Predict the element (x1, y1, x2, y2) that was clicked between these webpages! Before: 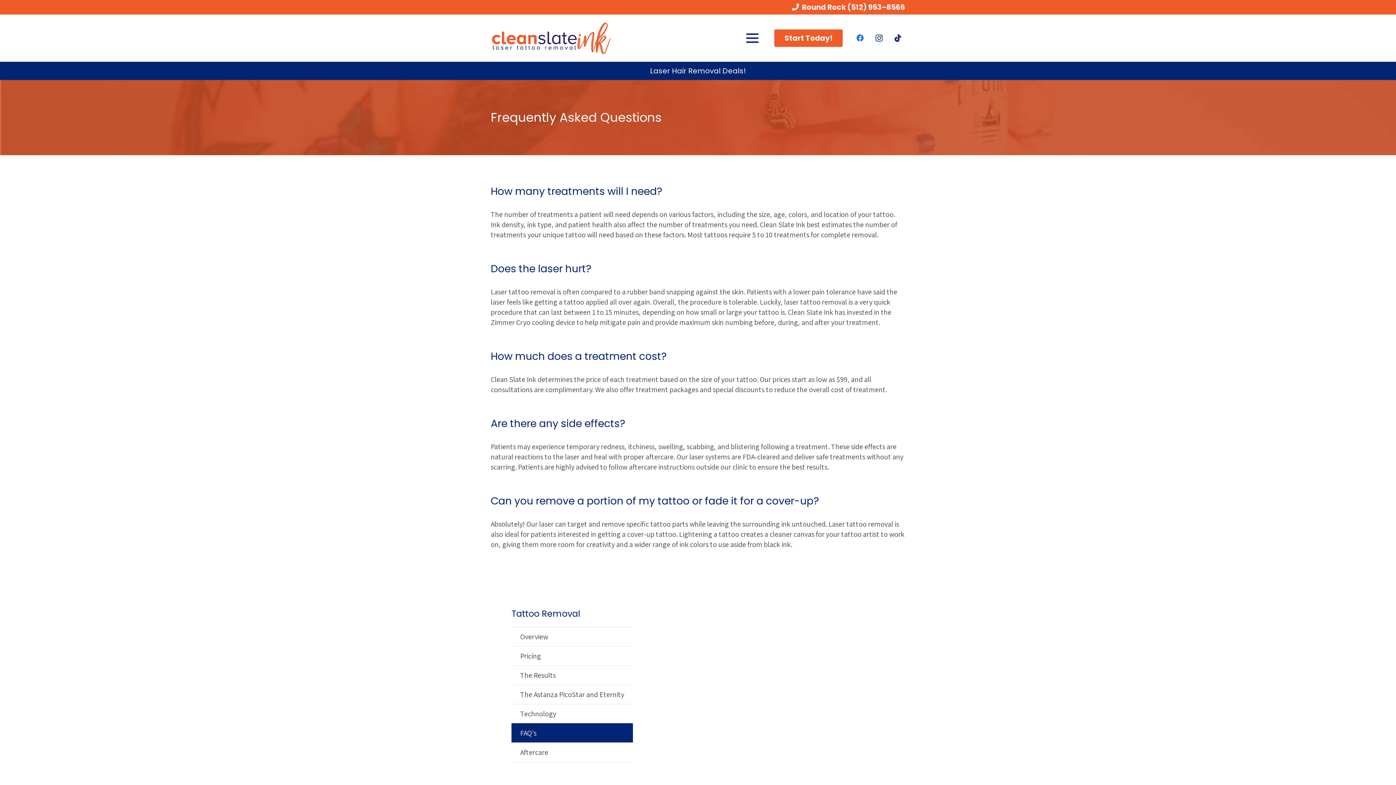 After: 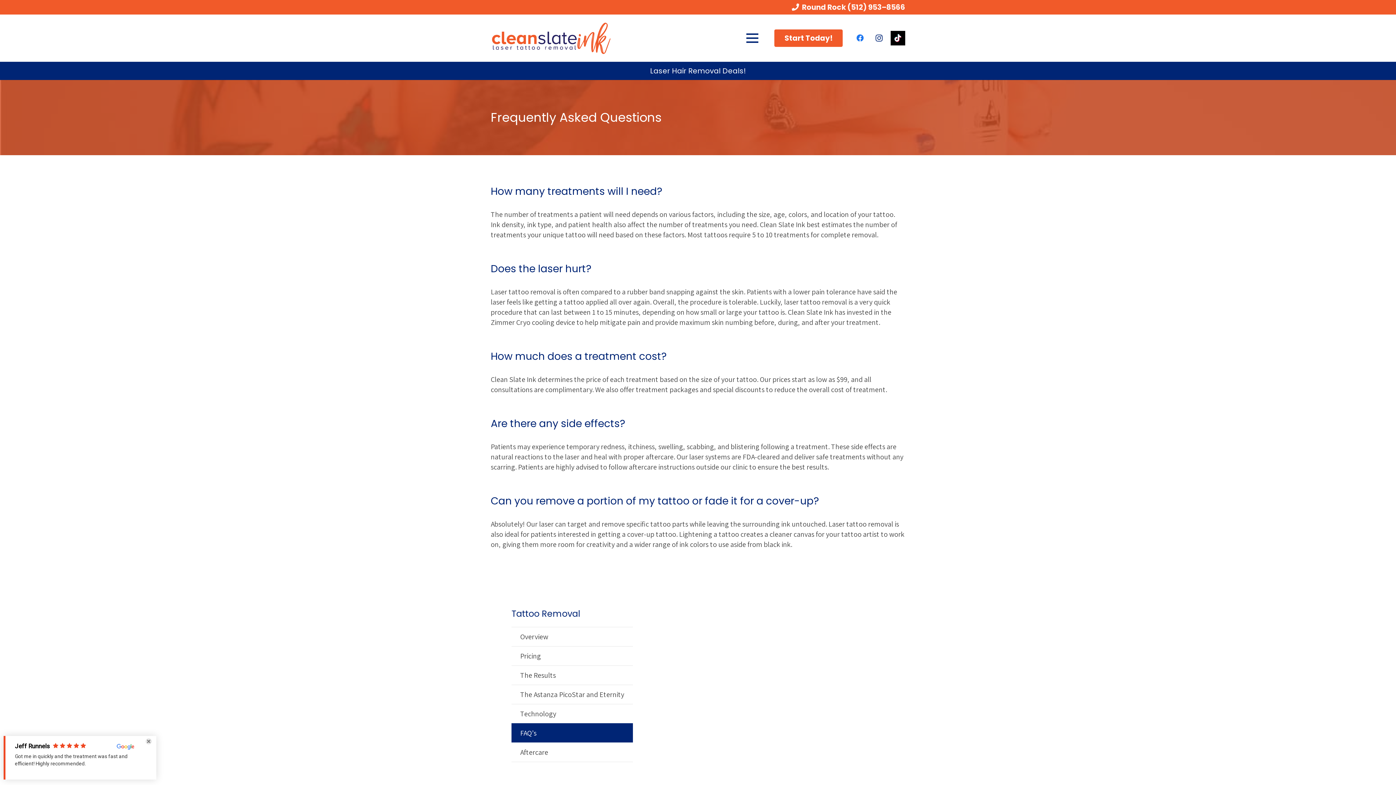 Action: label: TikTok bbox: (890, 30, 905, 45)